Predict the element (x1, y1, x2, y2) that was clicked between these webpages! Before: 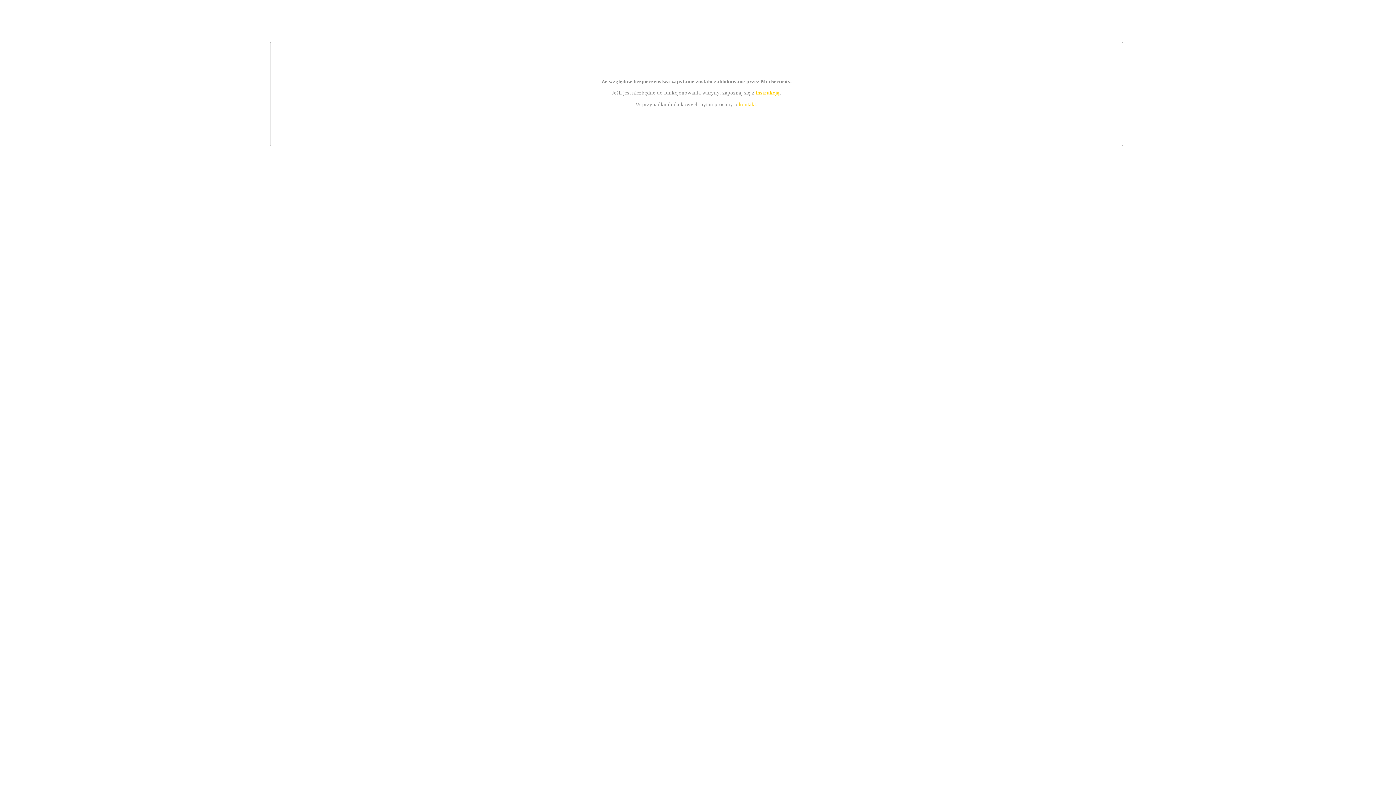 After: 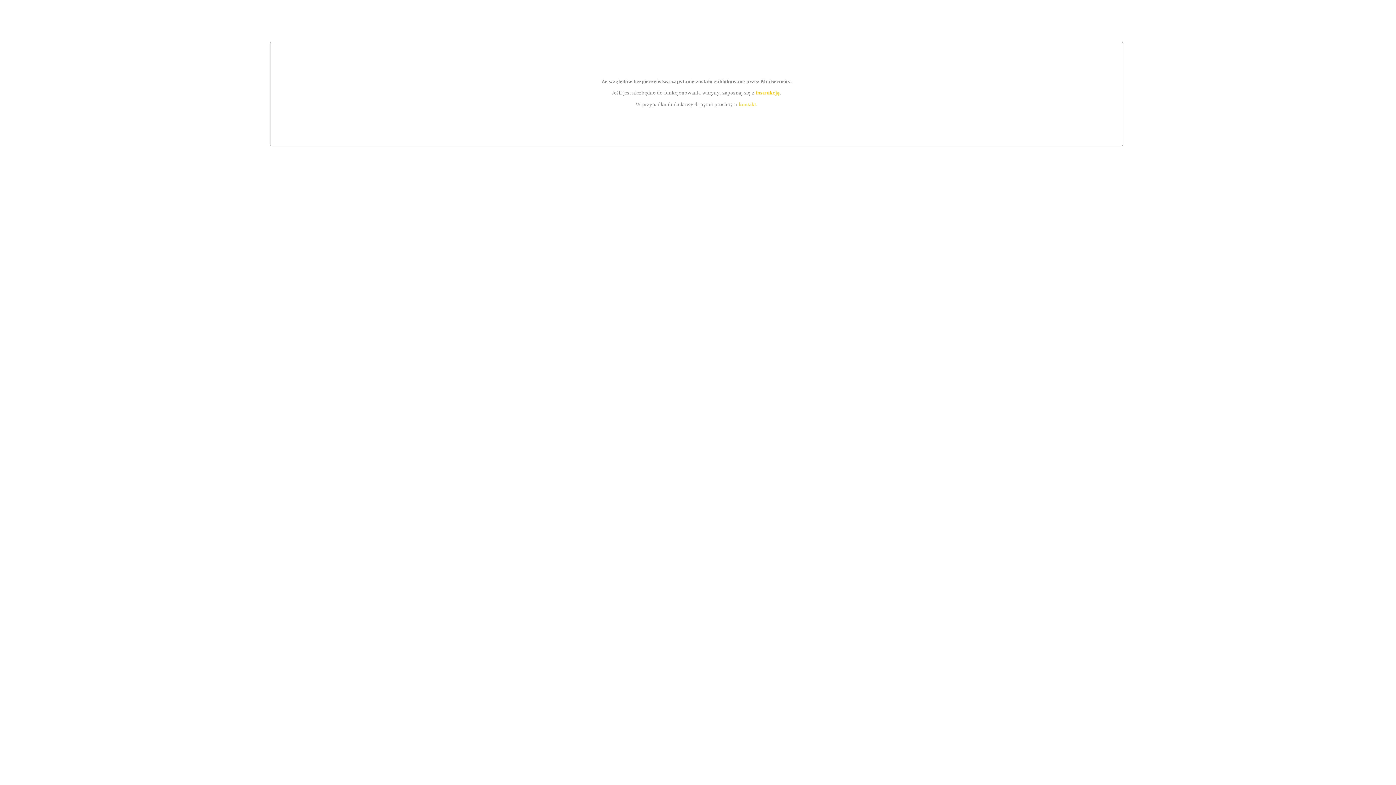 Action: bbox: (755, 89, 779, 95) label: instrukcją